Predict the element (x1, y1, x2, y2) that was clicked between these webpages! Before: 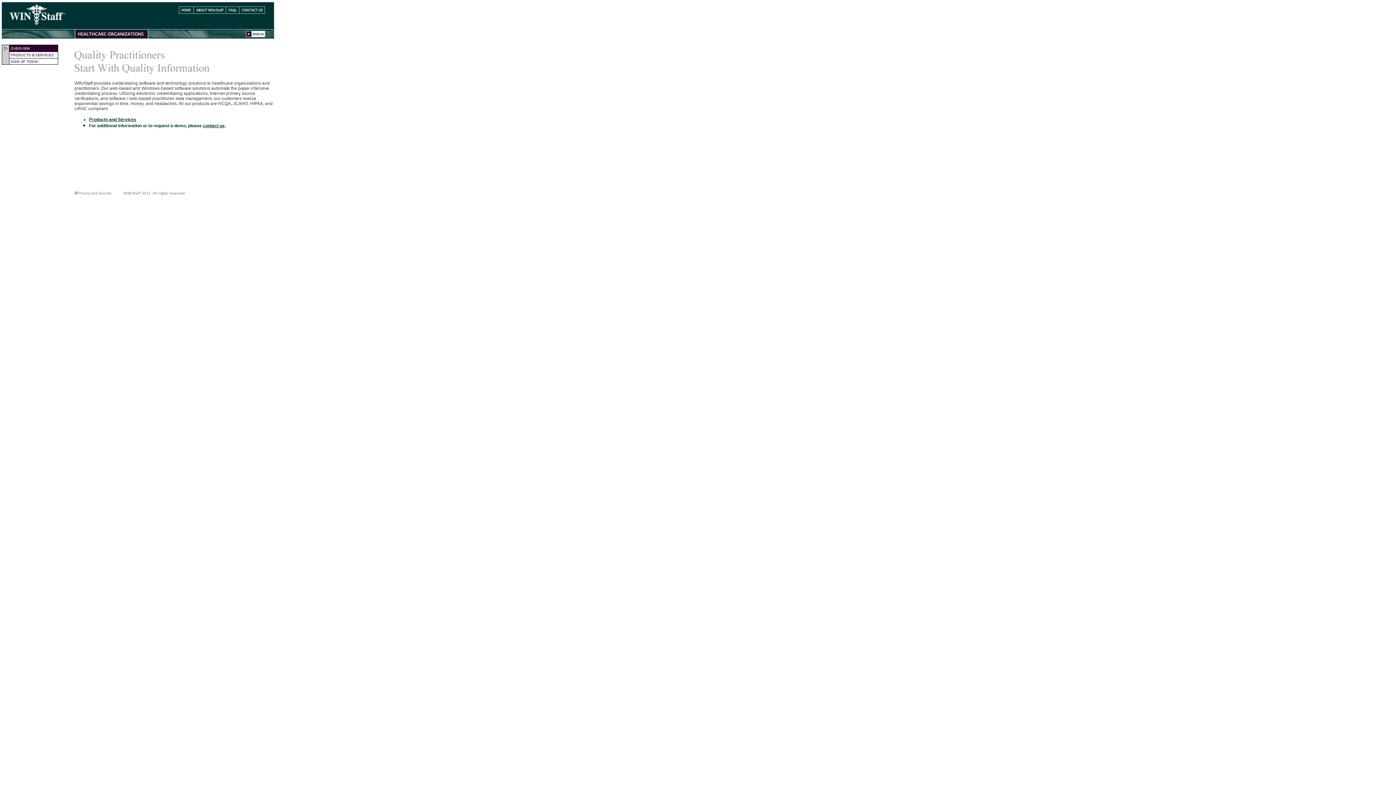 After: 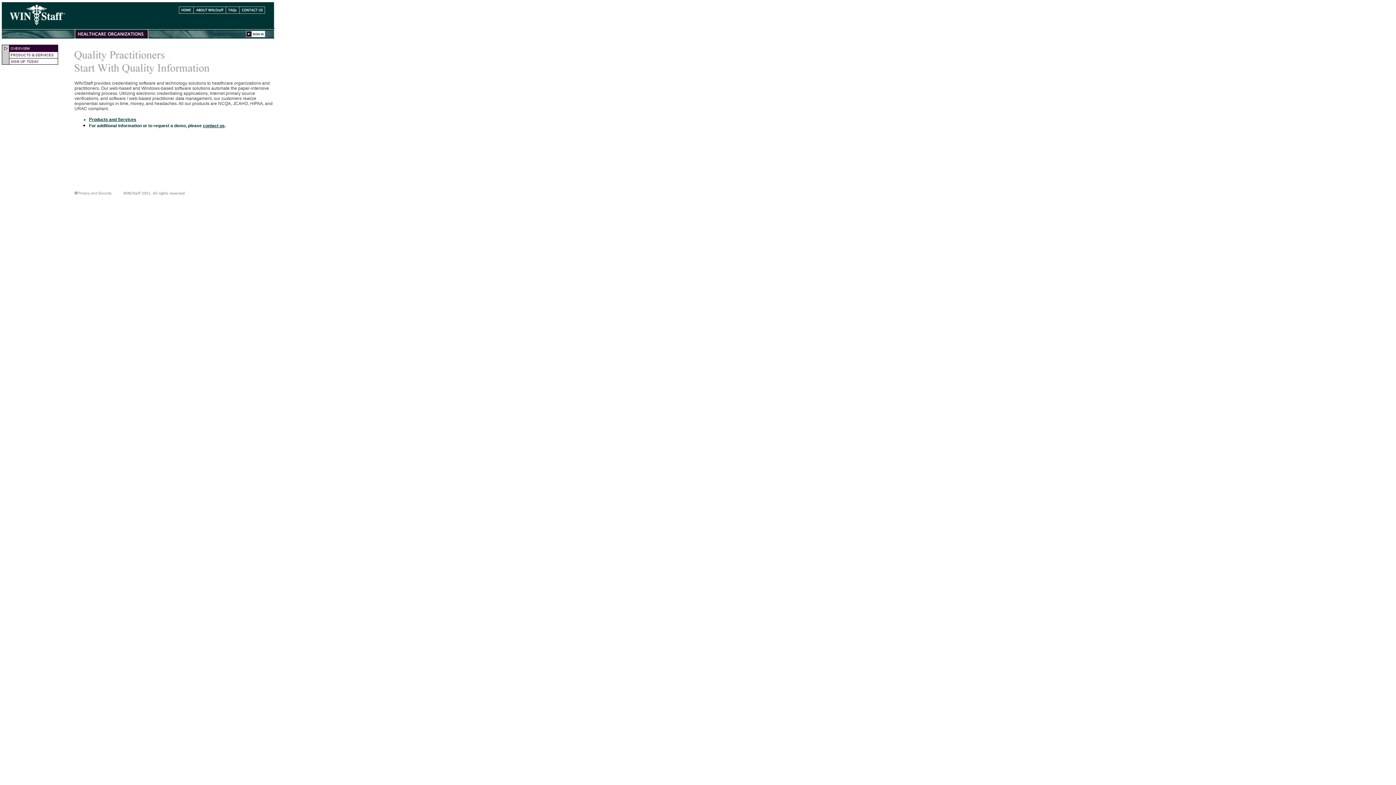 Action: bbox: (245, 34, 274, 39)